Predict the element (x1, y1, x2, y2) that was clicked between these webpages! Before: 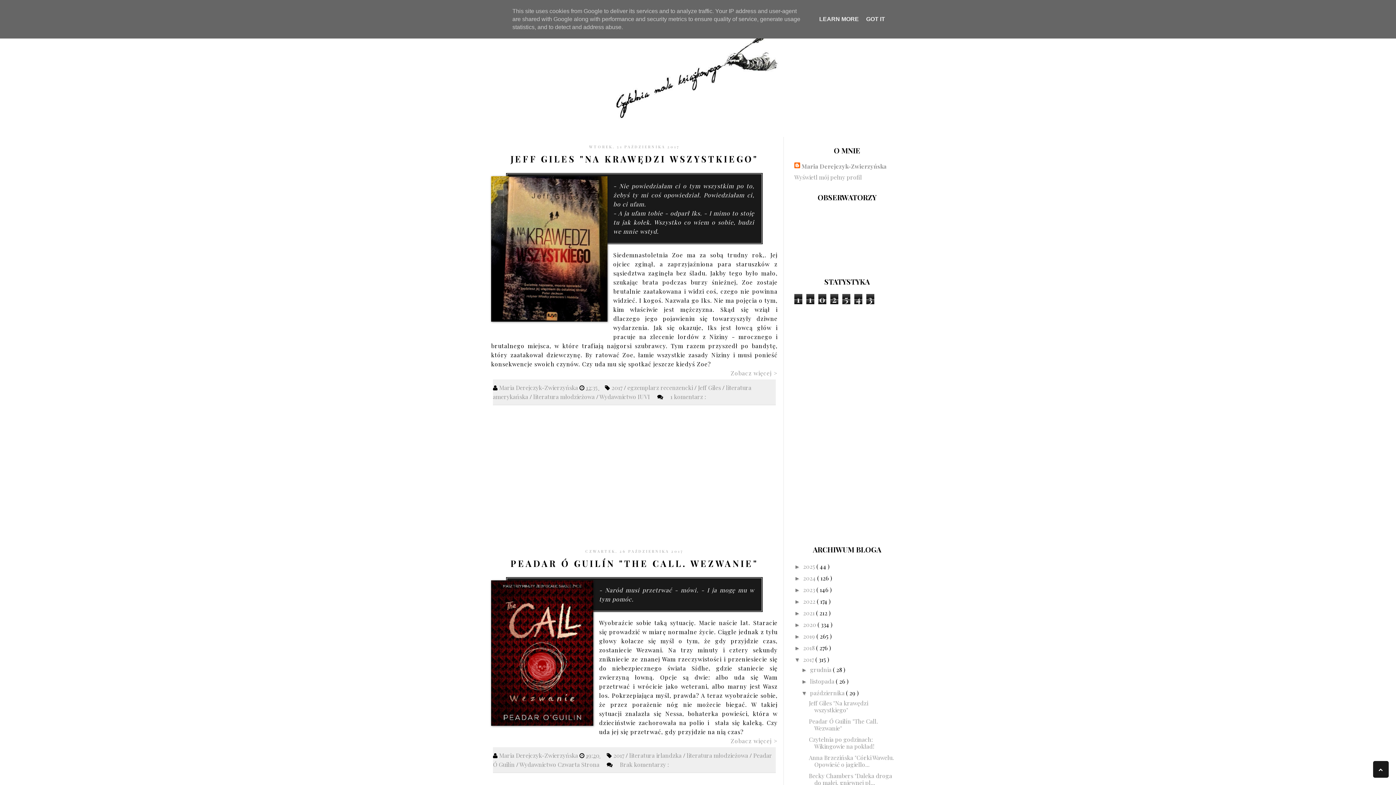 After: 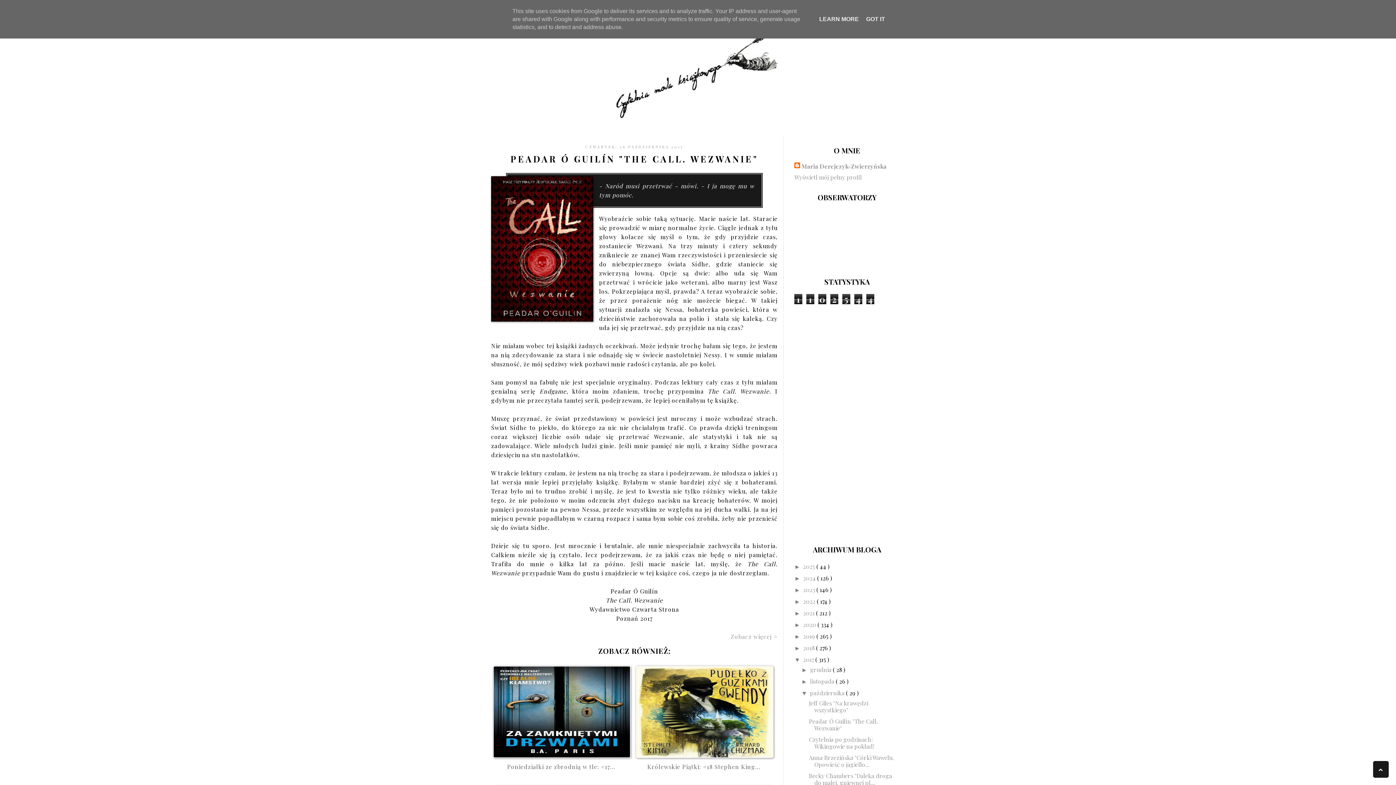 Action: label: 19:20  bbox: (586, 752, 601, 759)